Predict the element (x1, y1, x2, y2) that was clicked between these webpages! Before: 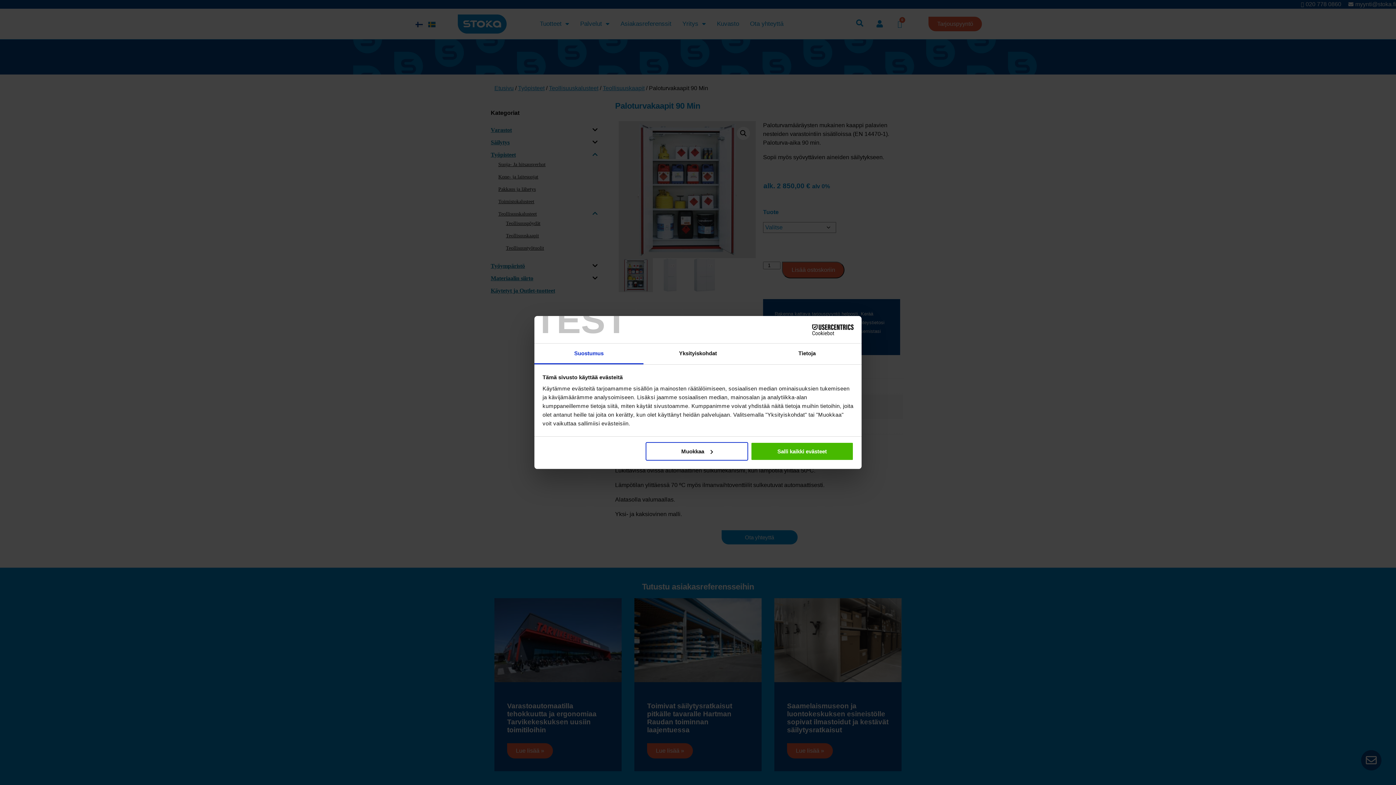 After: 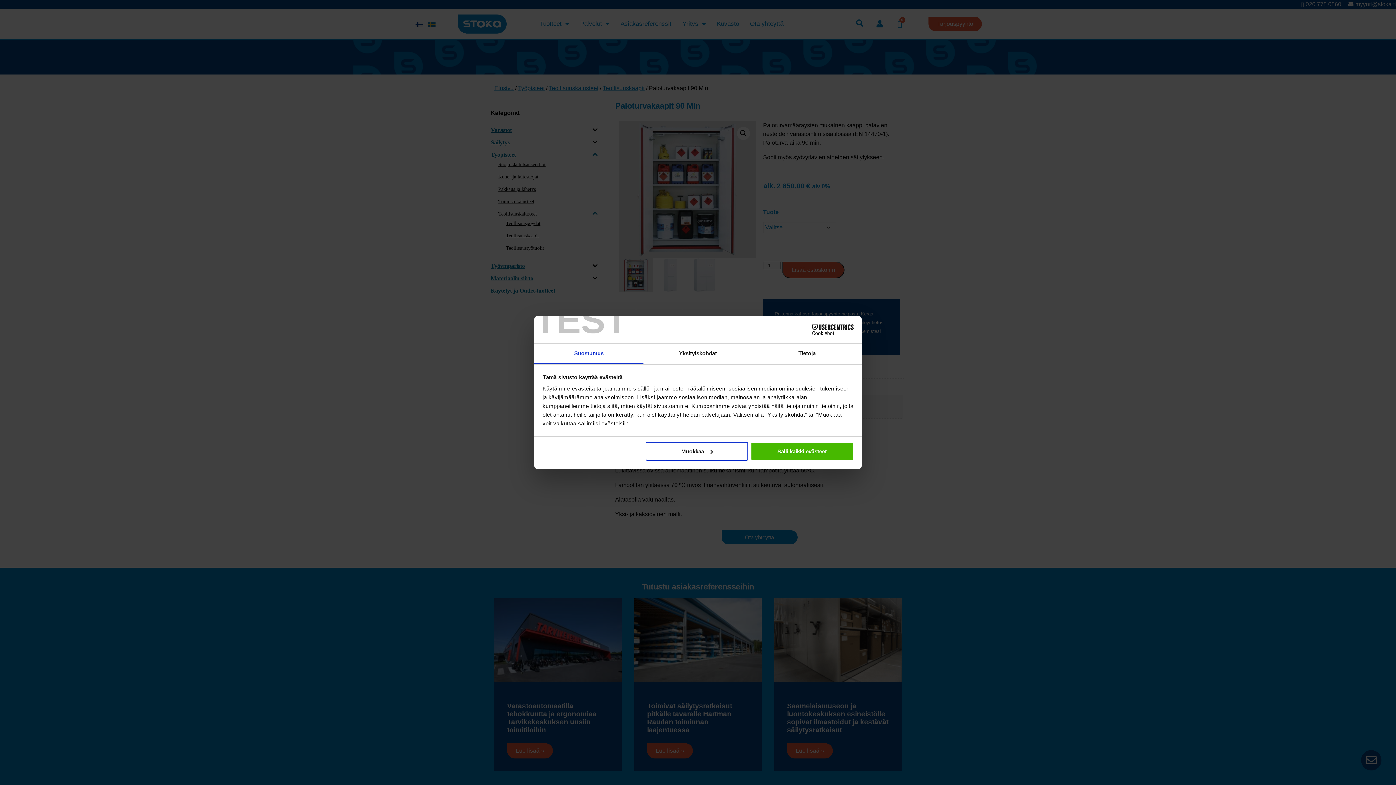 Action: bbox: (790, 324, 853, 335) label: Cookiebot - opens in a new window